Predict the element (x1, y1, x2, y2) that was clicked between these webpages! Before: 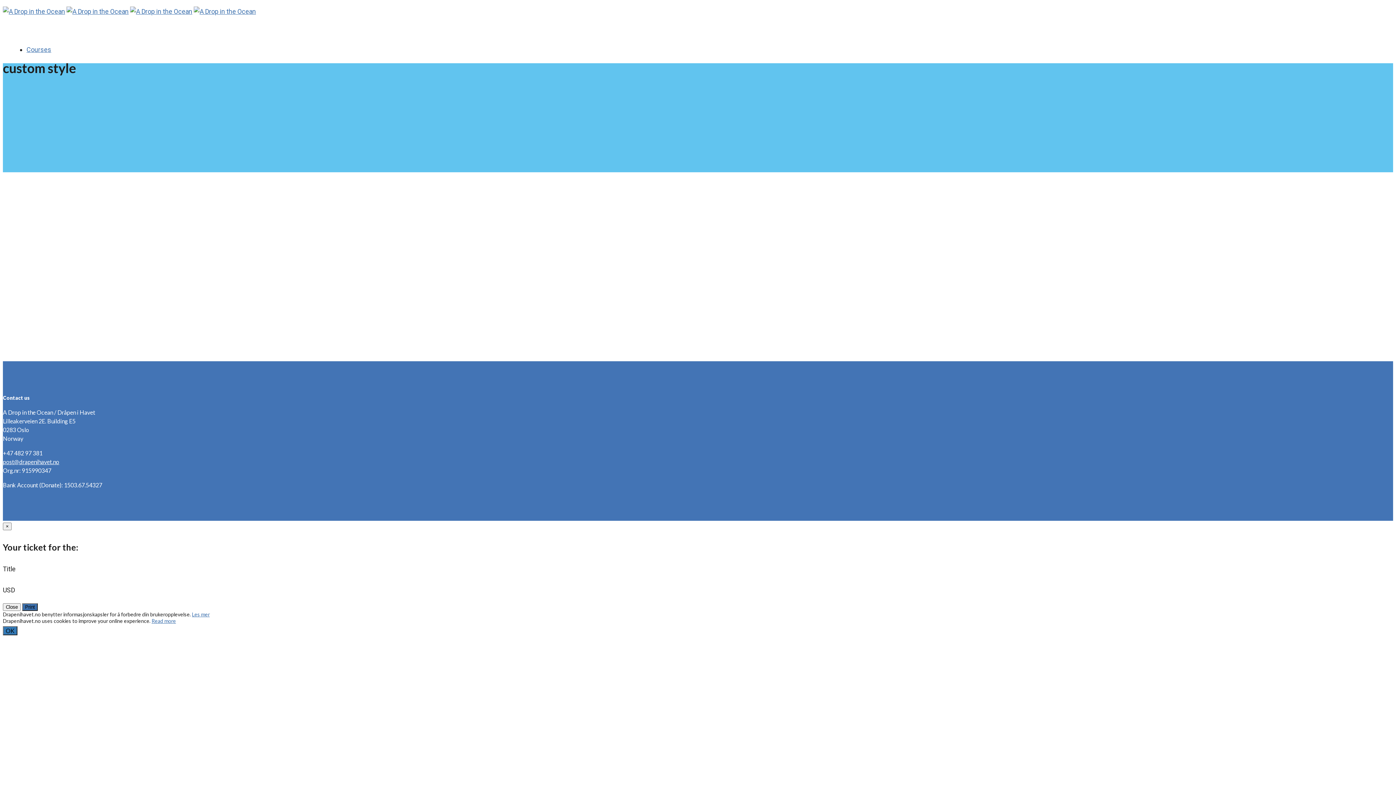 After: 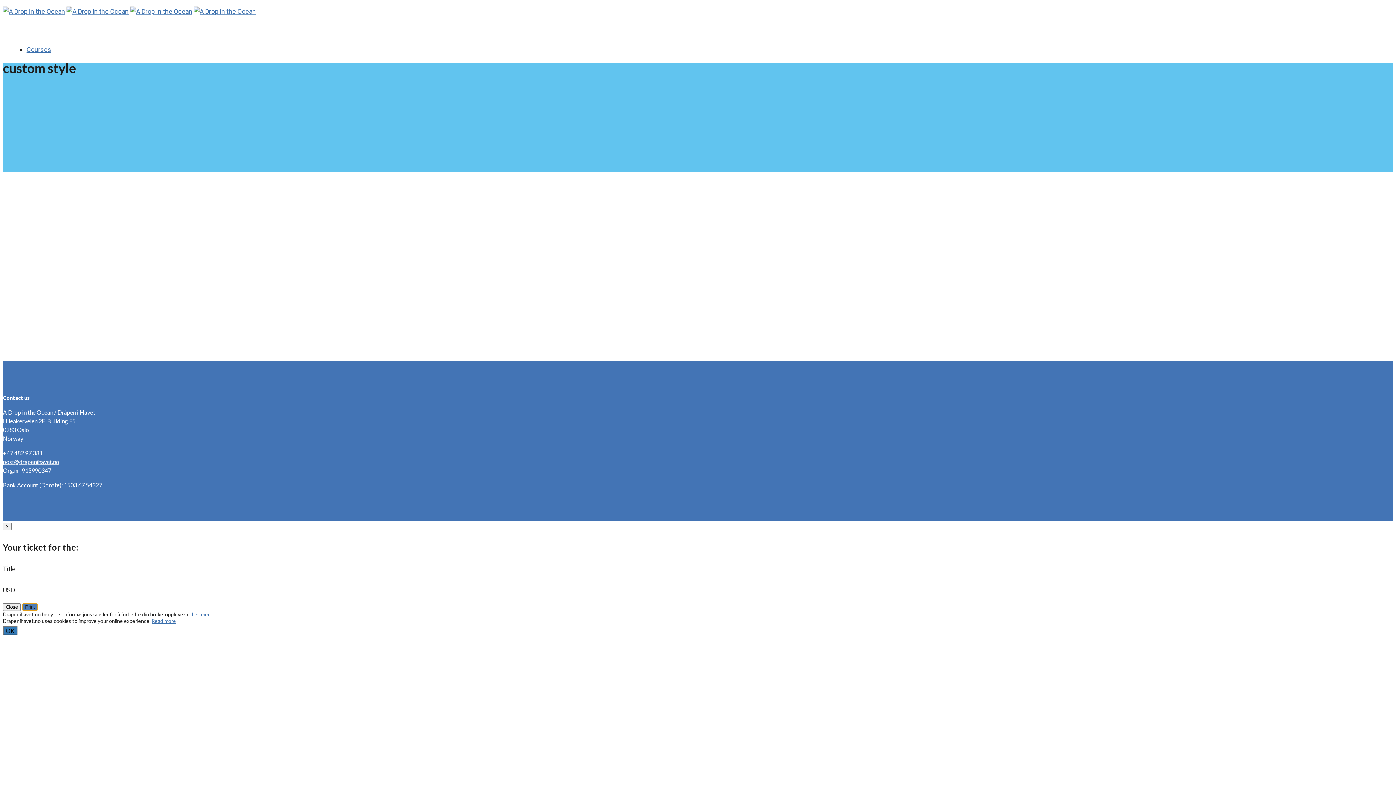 Action: label: Print bbox: (22, 603, 37, 611)